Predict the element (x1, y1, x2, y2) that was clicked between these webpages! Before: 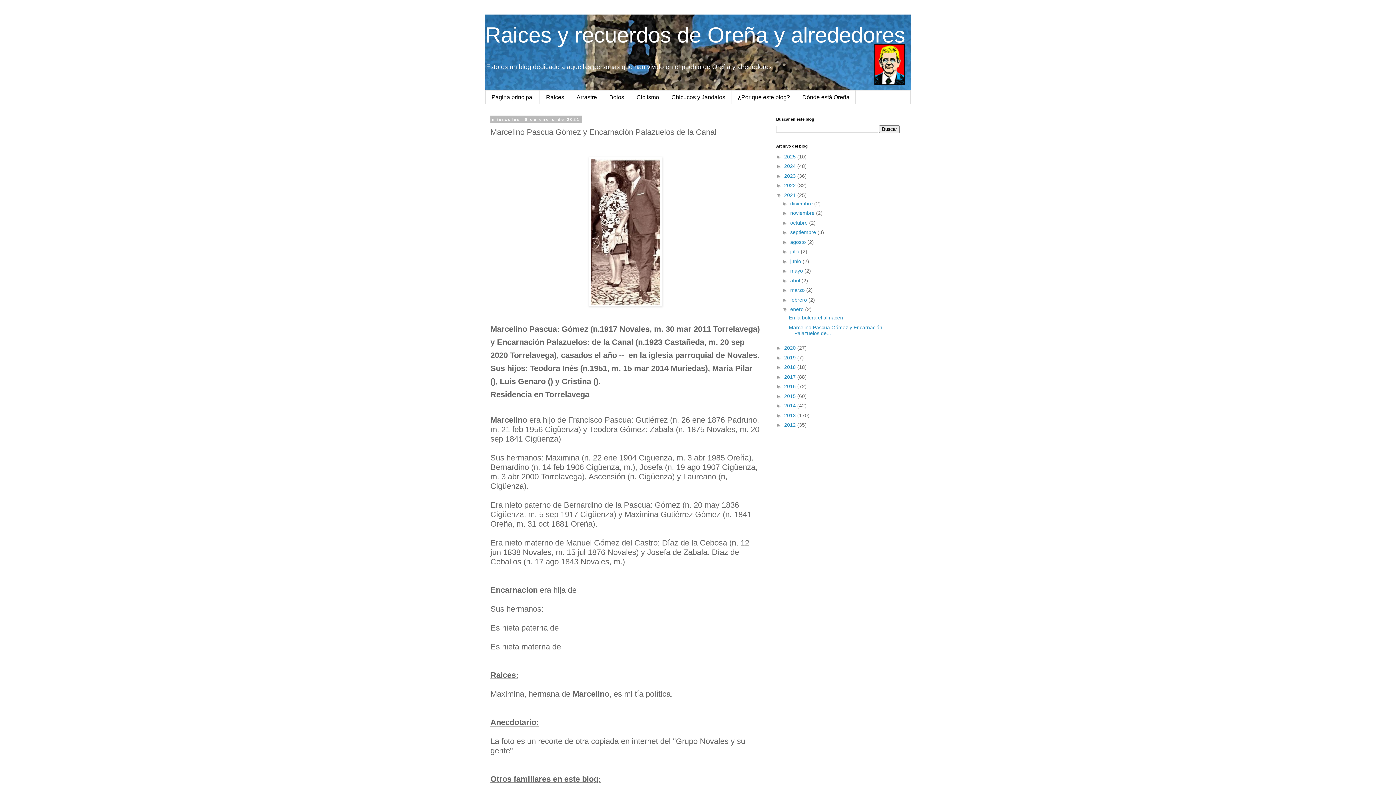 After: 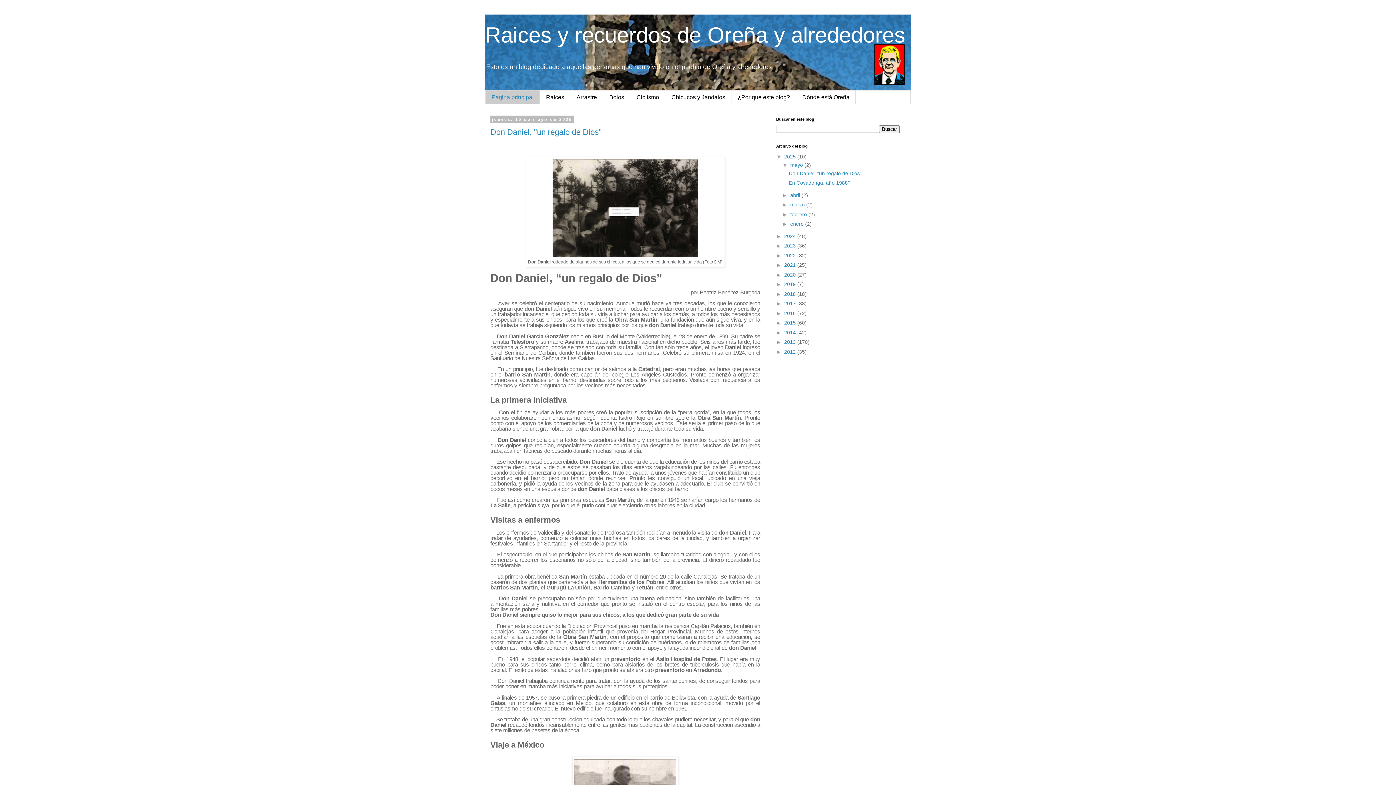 Action: bbox: (485, 90, 540, 104) label: Página principal